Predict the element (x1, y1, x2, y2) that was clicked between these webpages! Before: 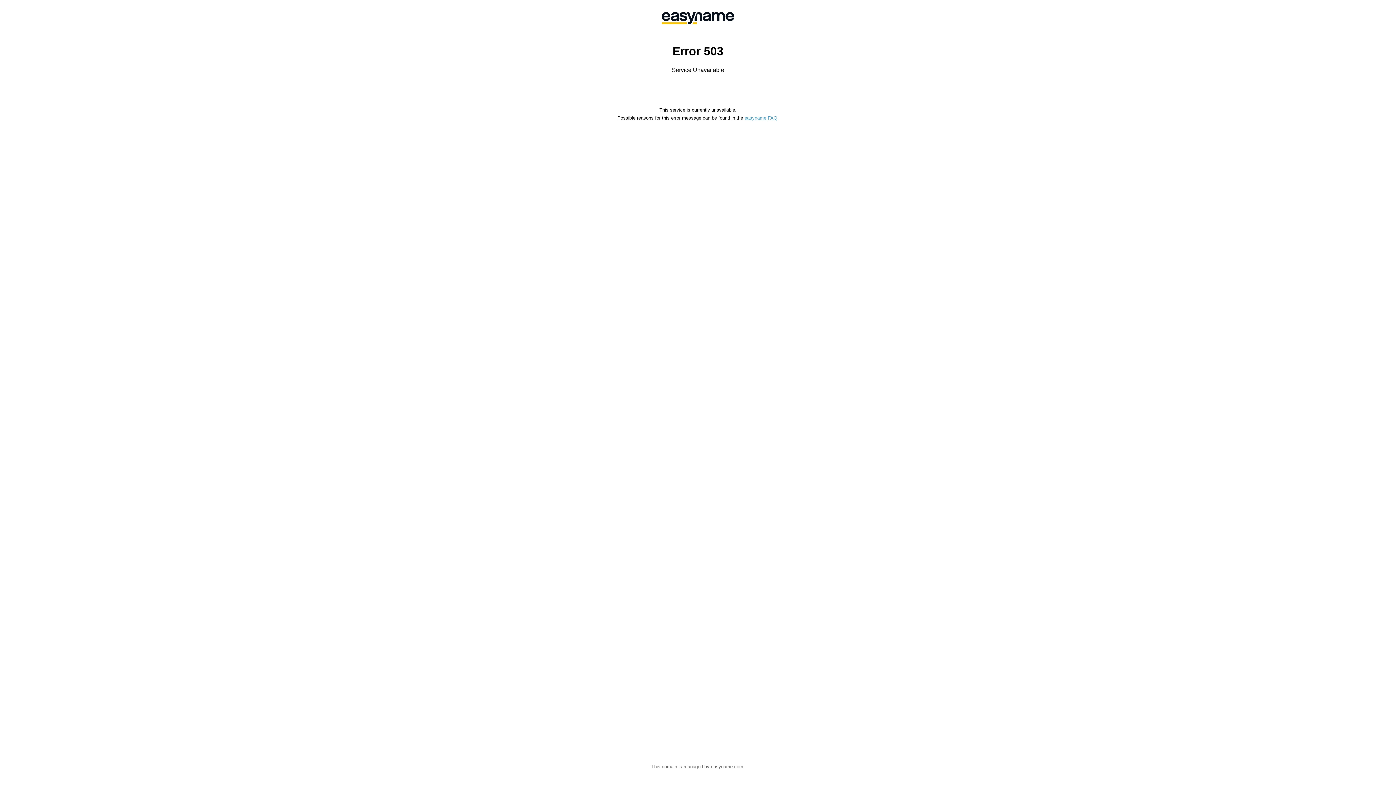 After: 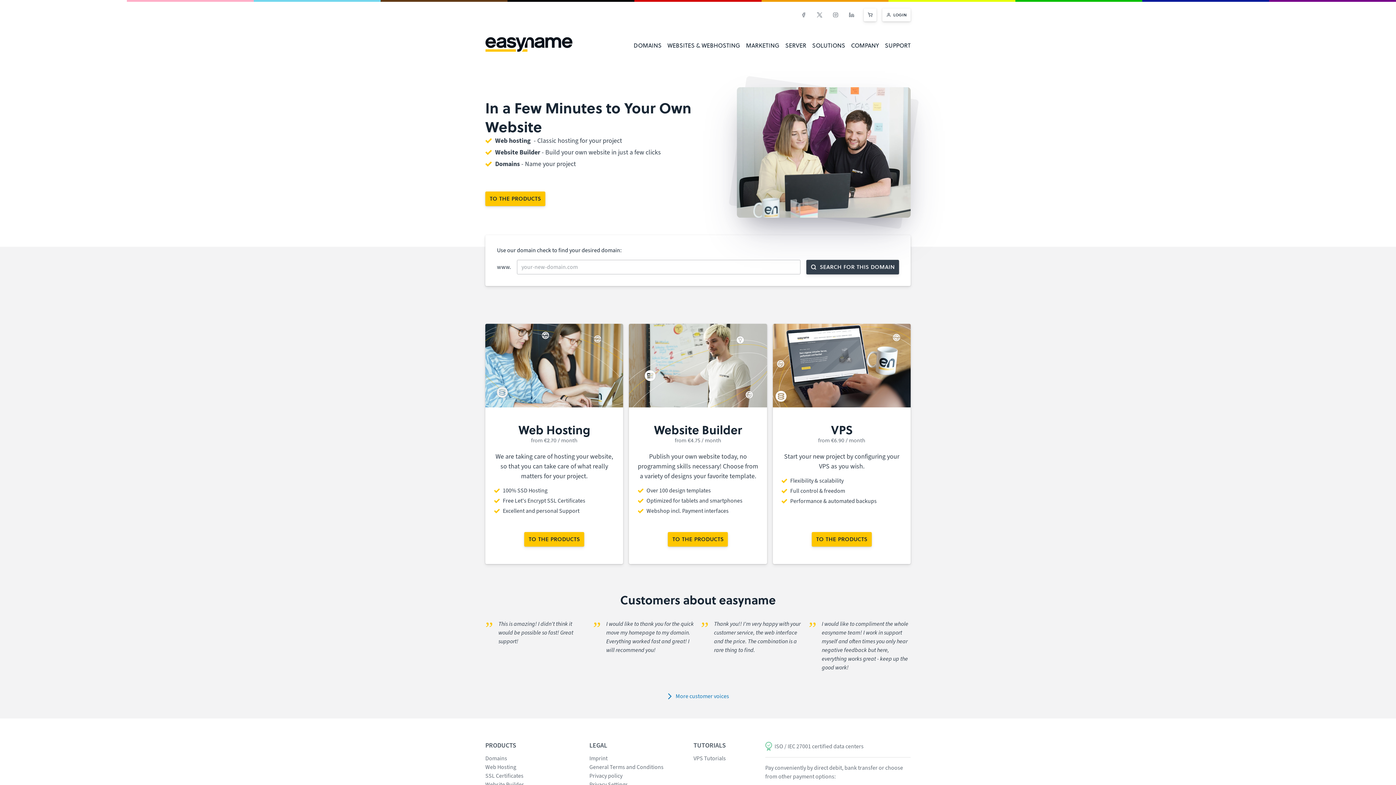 Action: bbox: (558, 0, 838, 36)